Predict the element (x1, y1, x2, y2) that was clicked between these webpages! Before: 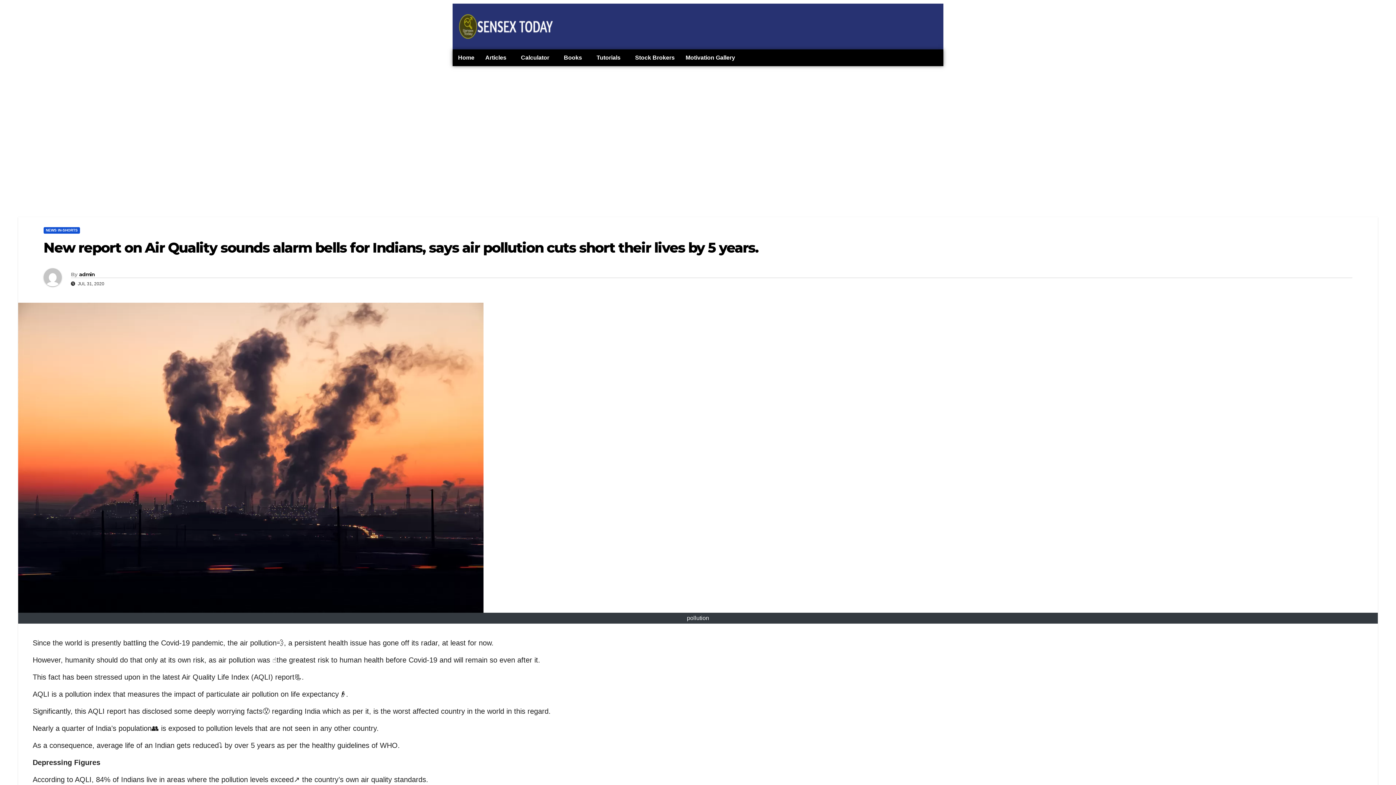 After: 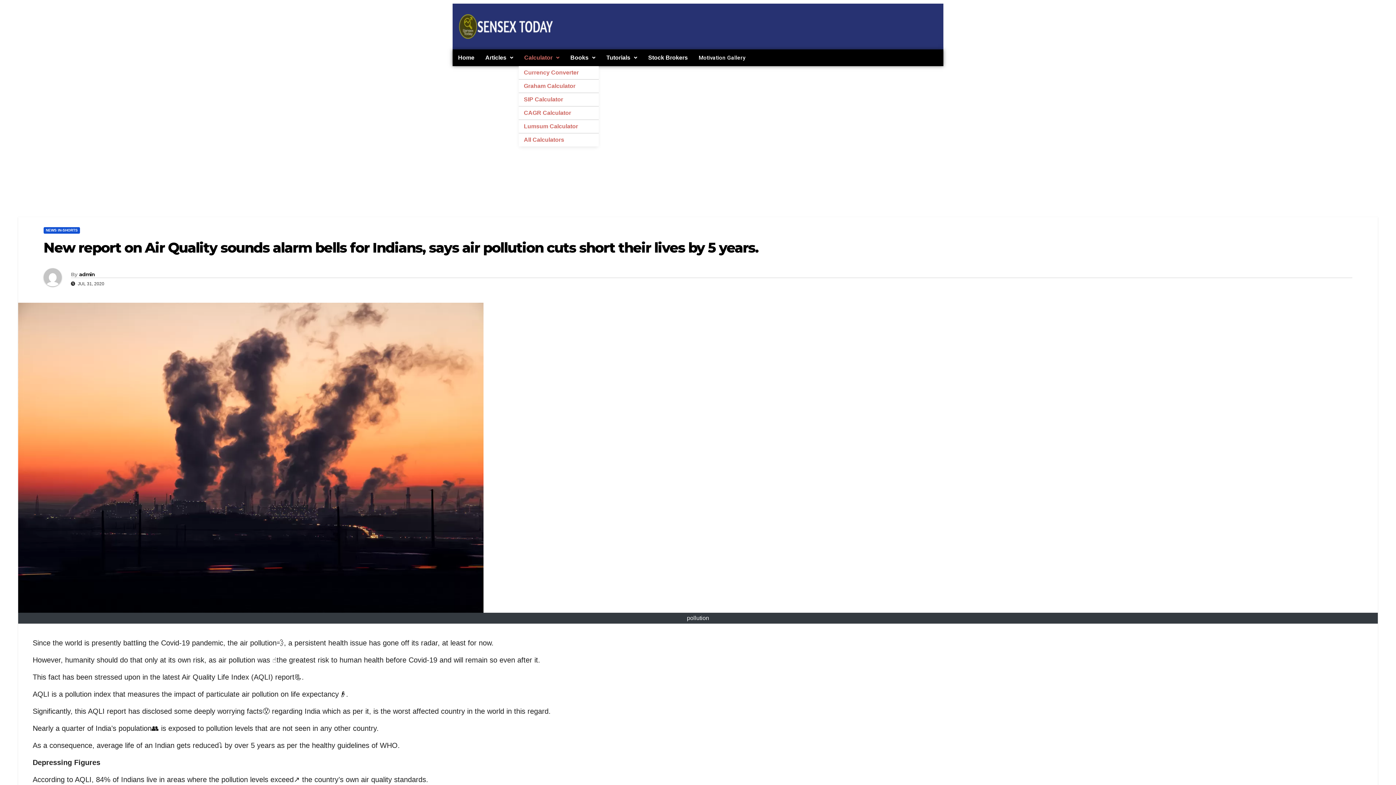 Action: bbox: (515, 49, 558, 66) label: Calculator